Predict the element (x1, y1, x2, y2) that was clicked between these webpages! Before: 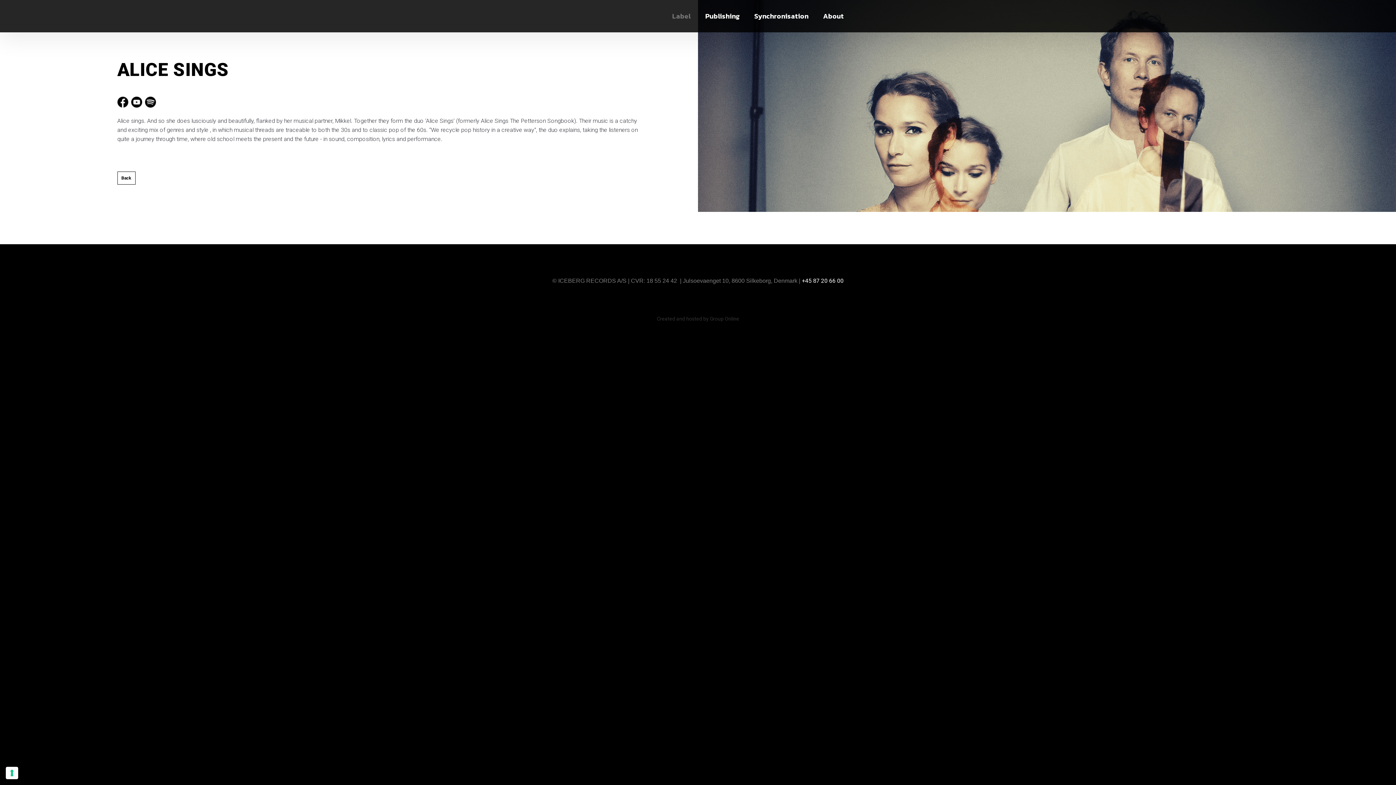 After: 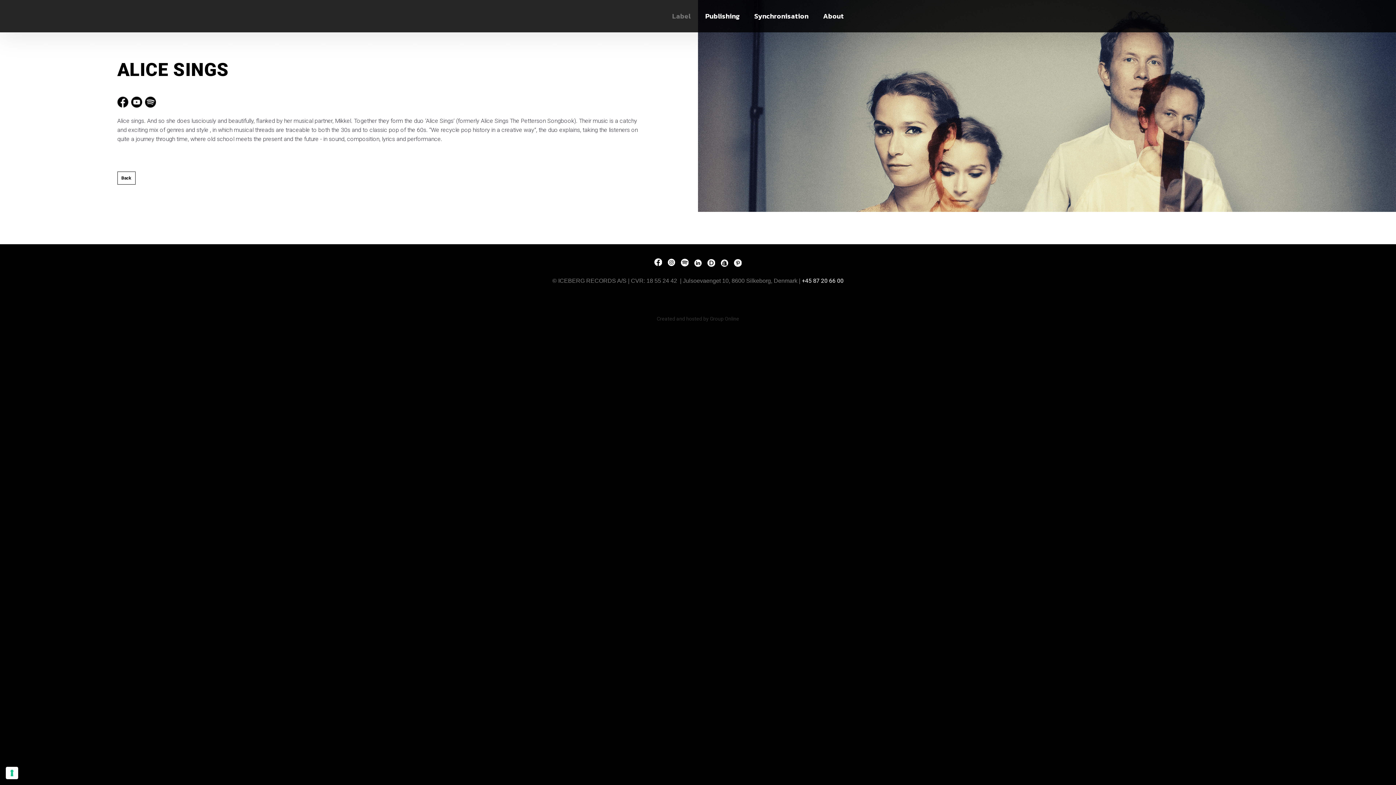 Action: bbox: (734, 256, 741, 270)